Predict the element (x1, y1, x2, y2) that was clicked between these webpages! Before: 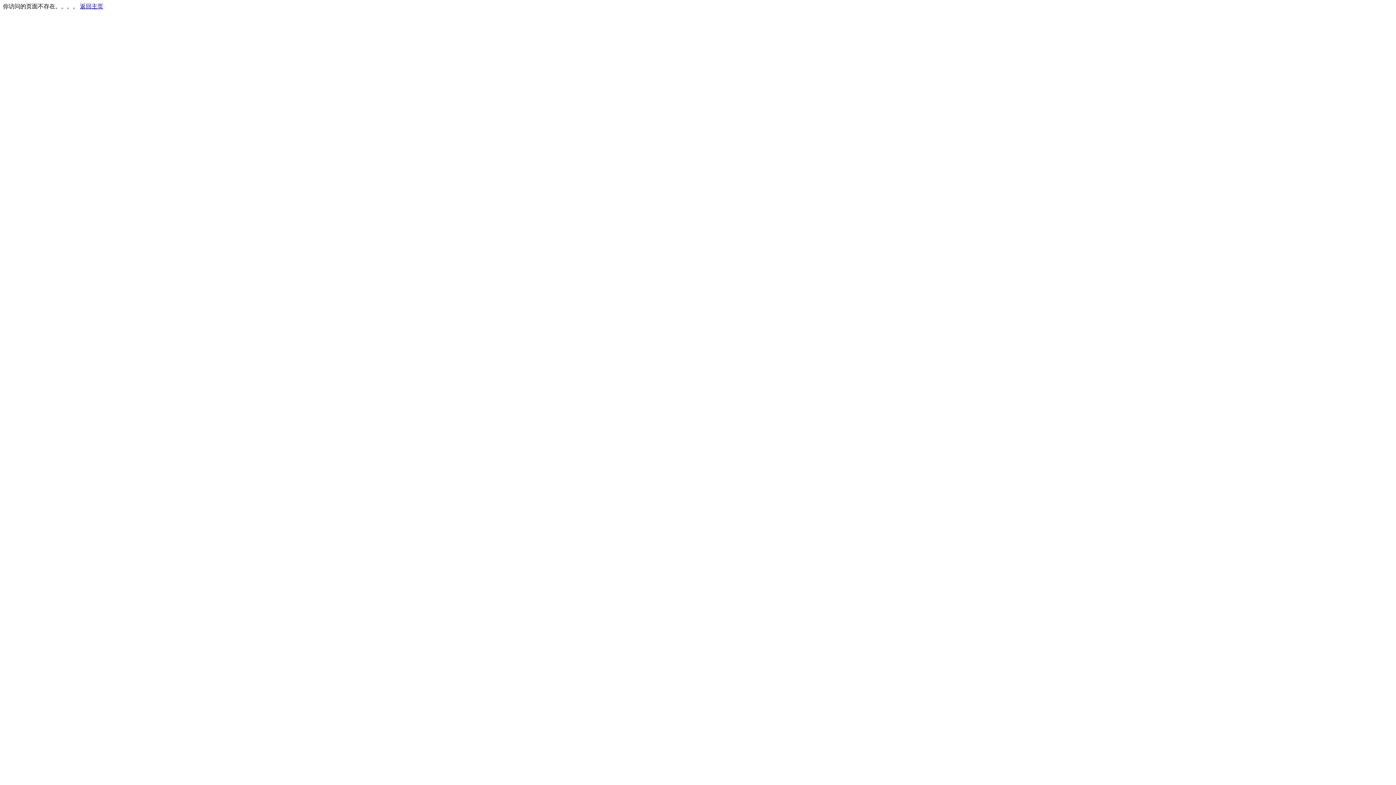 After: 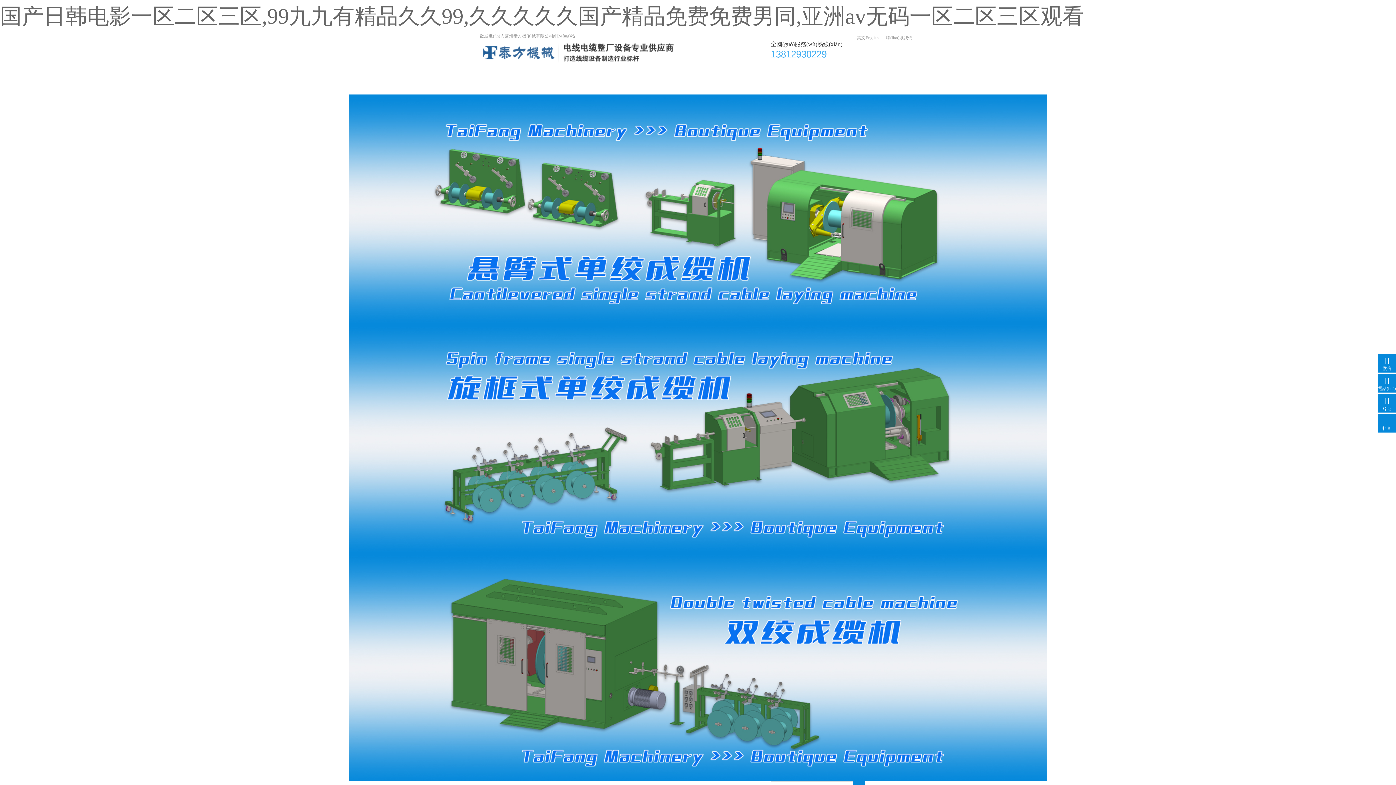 Action: label: 返回主页 bbox: (80, 3, 103, 9)